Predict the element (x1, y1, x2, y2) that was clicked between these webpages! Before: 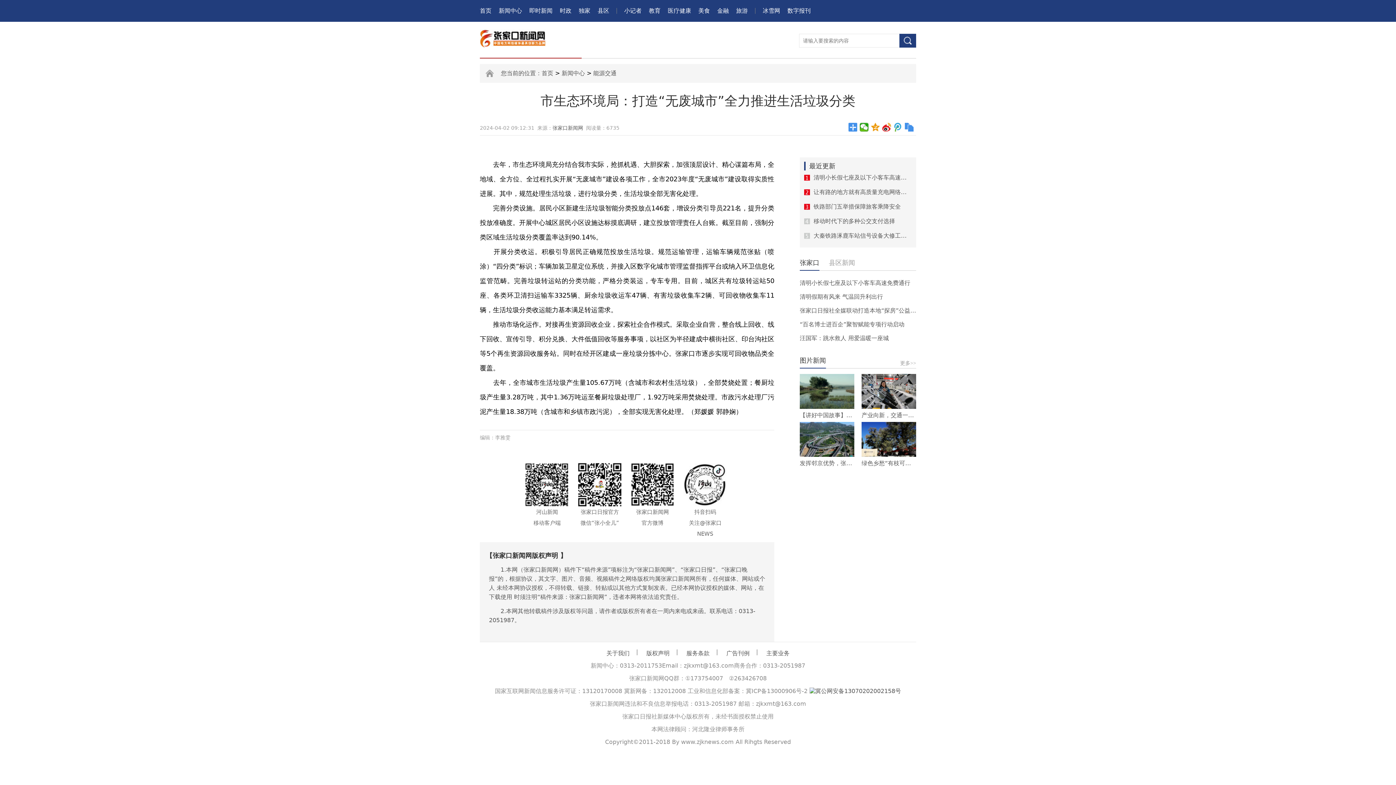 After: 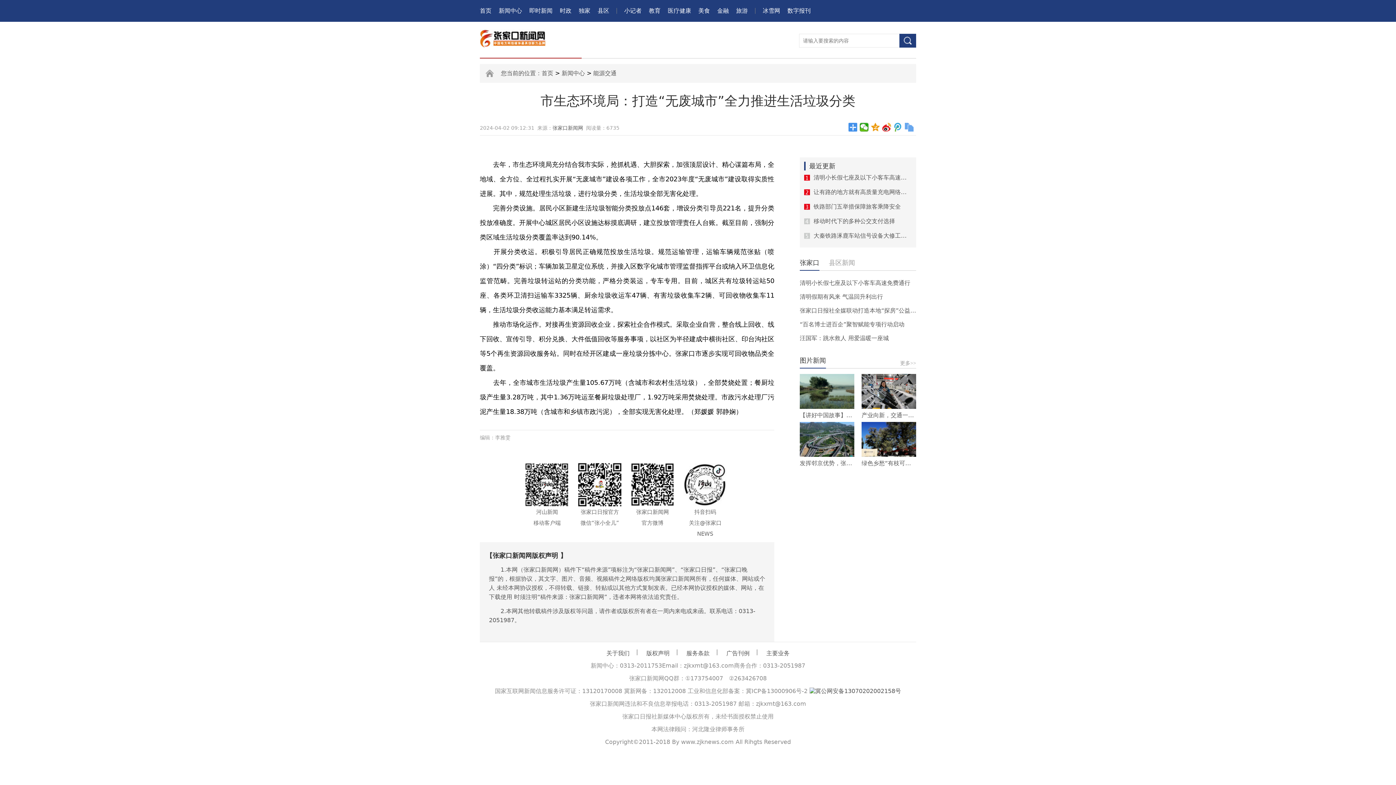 Action: bbox: (905, 122, 914, 131)